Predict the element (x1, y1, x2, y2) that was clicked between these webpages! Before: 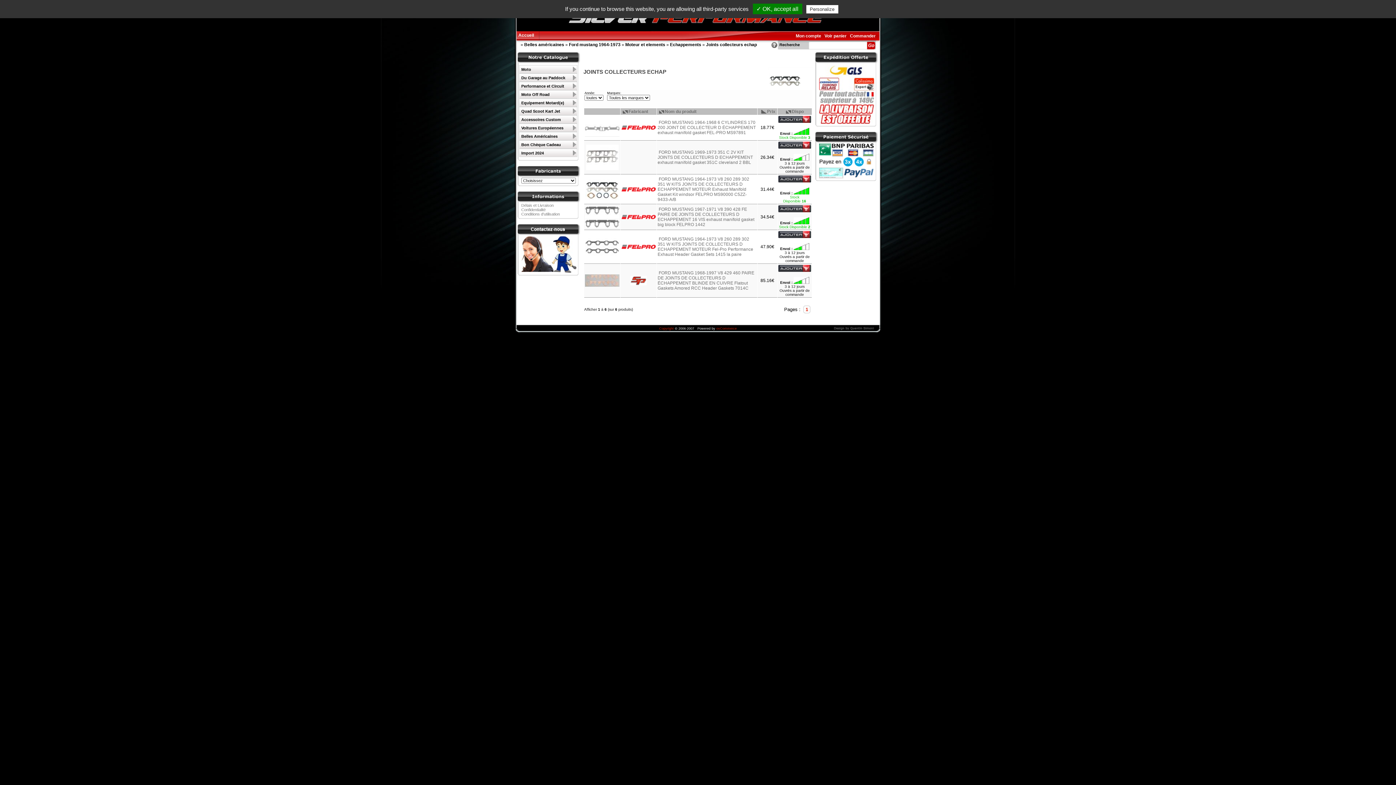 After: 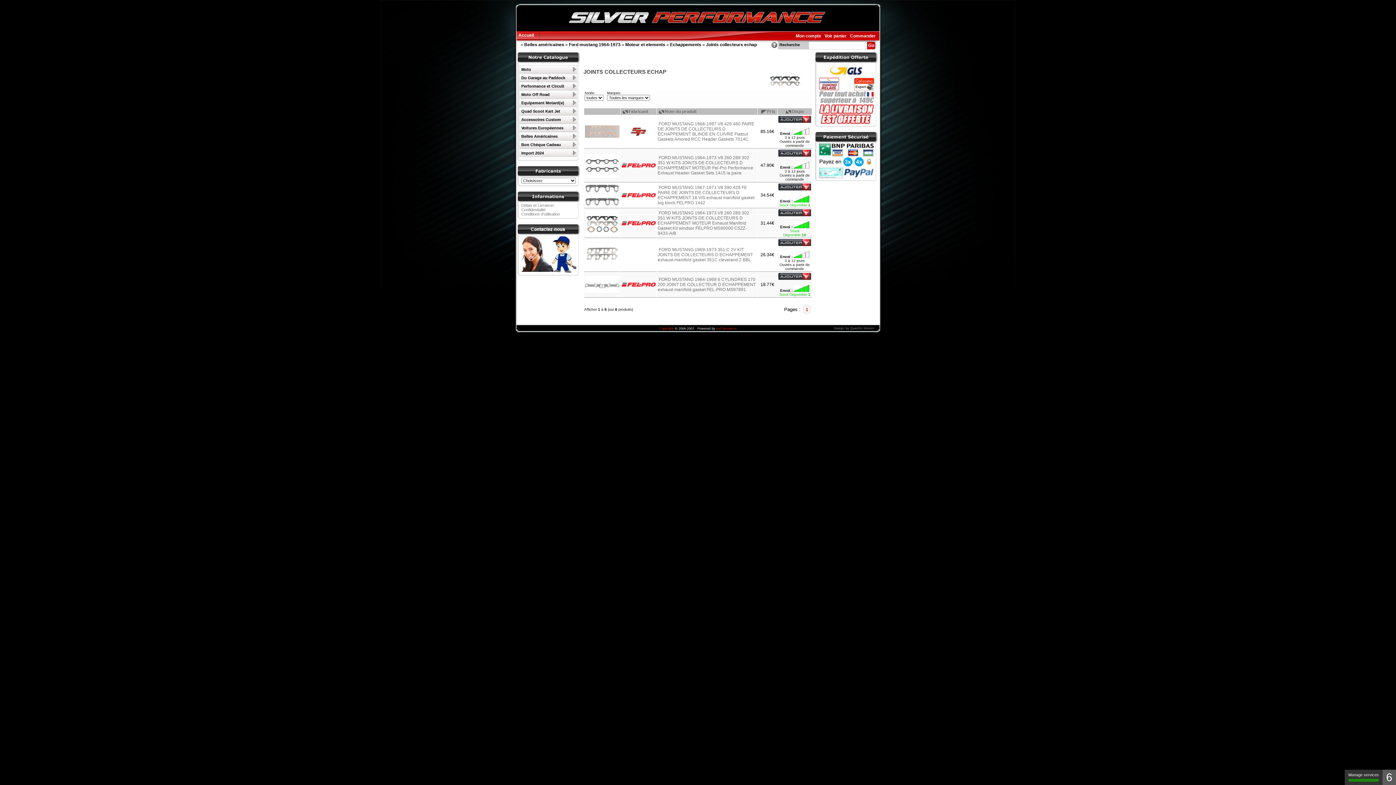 Action: bbox: (761, 109, 776, 114) label: Prix 